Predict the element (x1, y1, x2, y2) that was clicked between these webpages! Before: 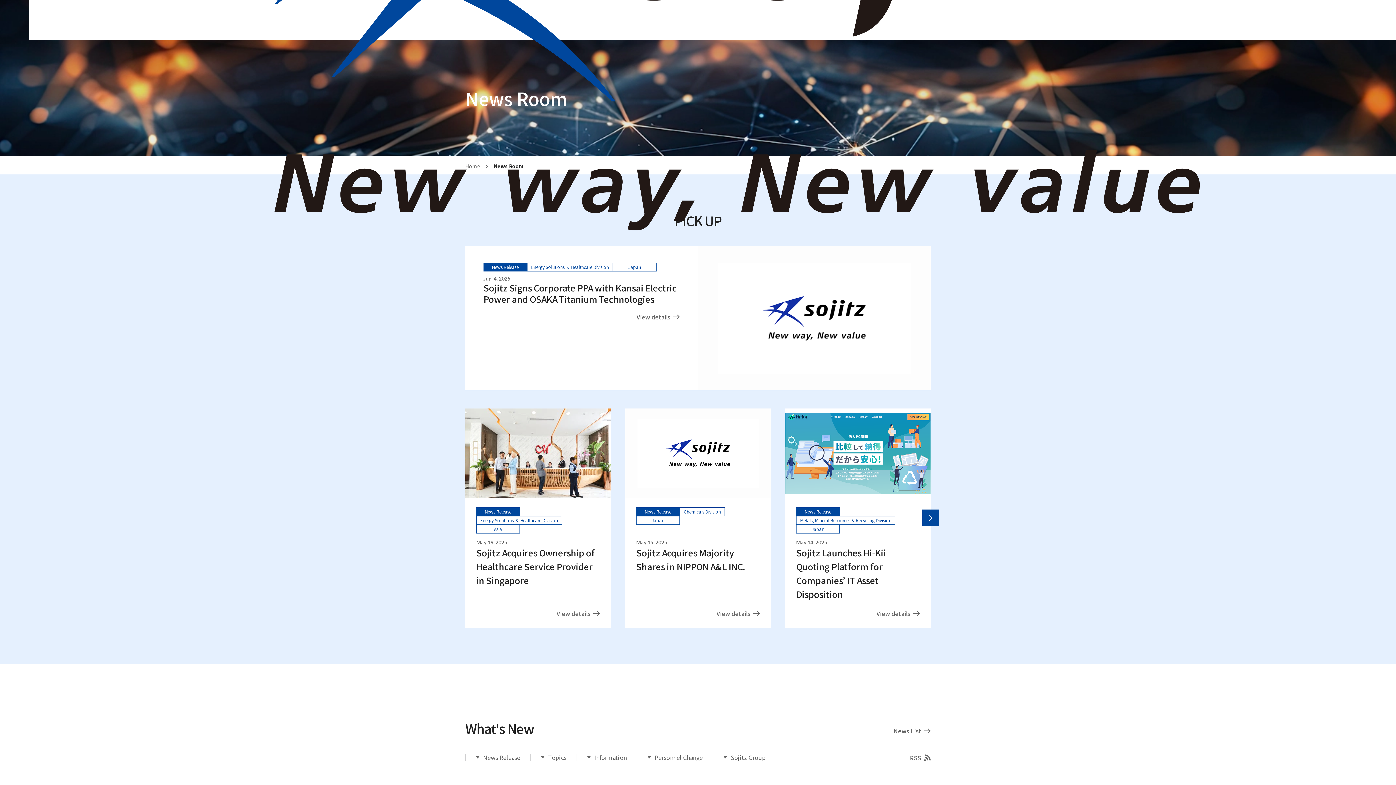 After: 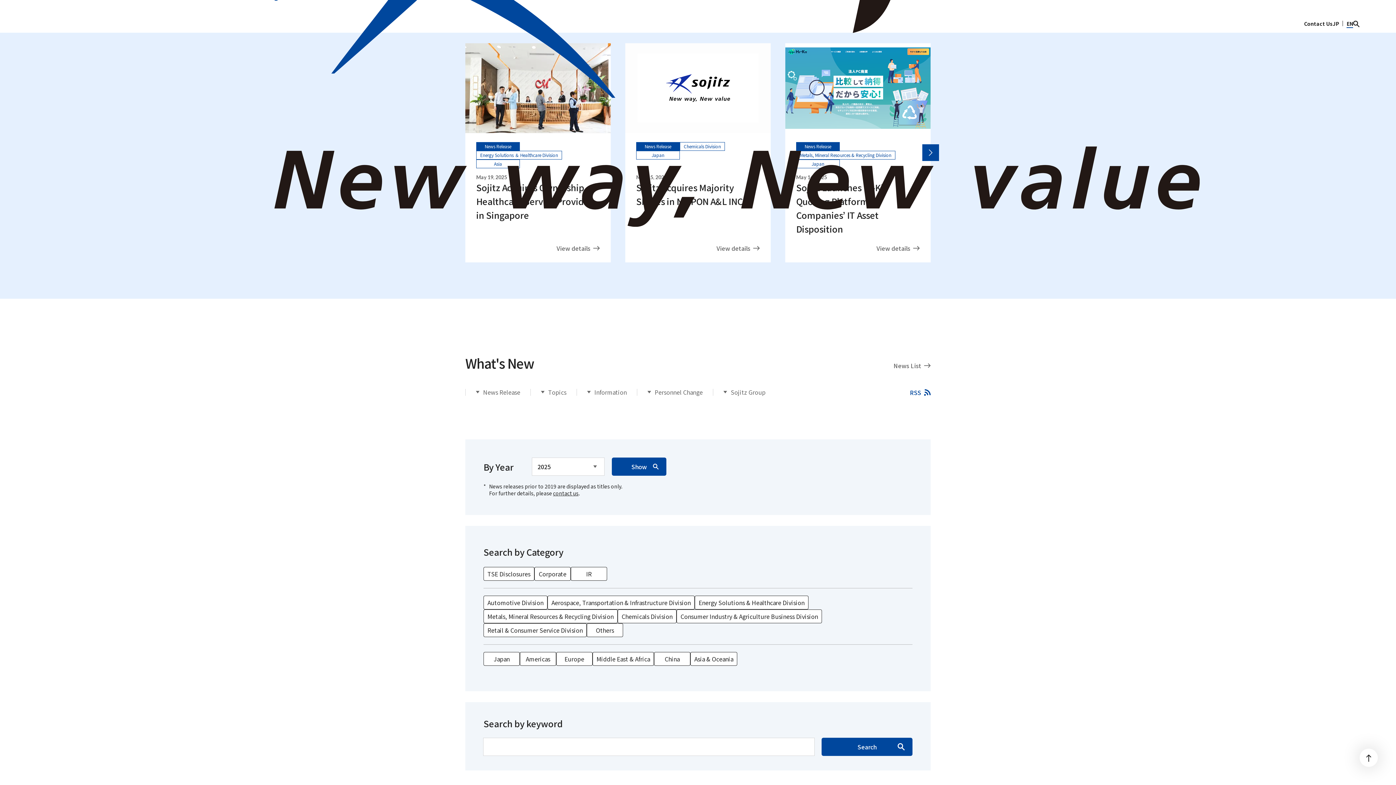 Action: label: RSS bbox: (910, 753, 930, 763)